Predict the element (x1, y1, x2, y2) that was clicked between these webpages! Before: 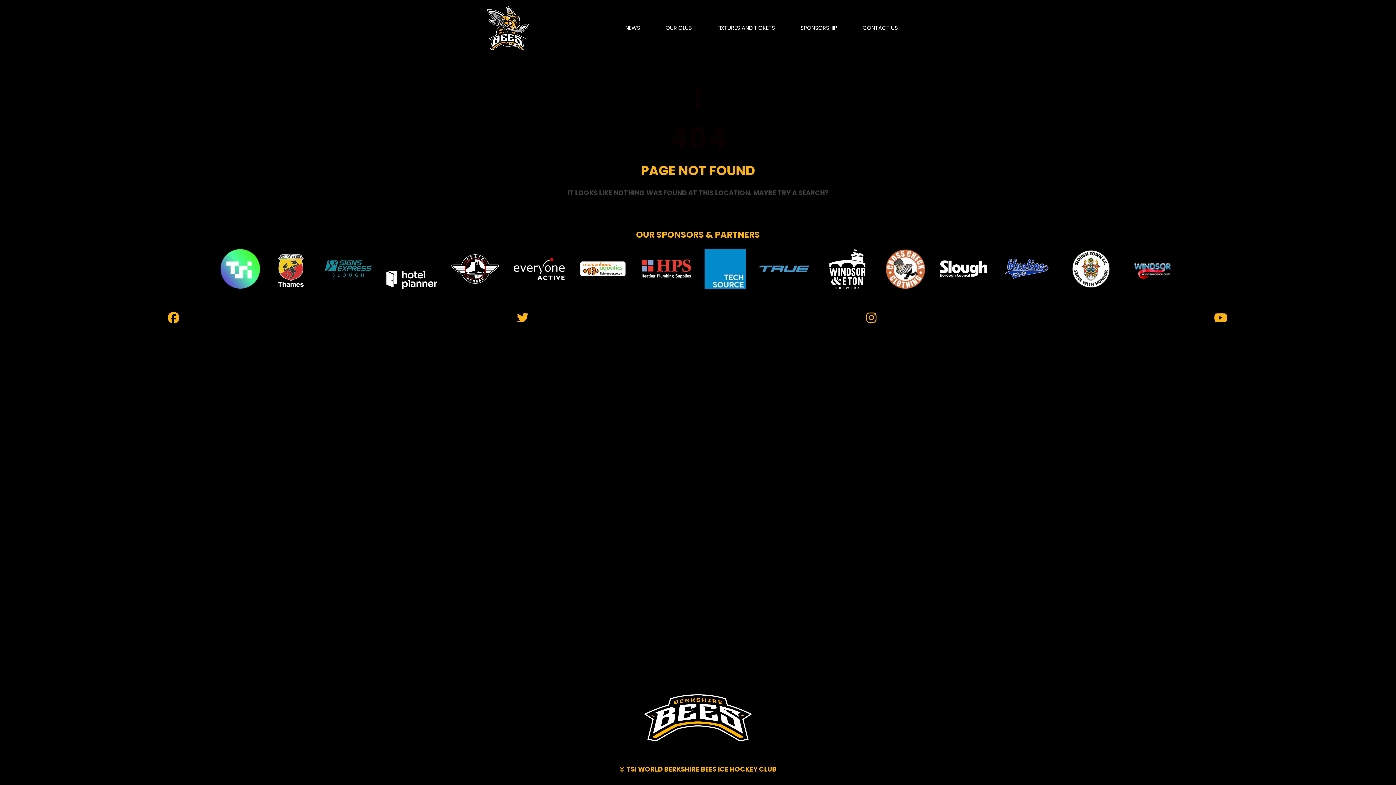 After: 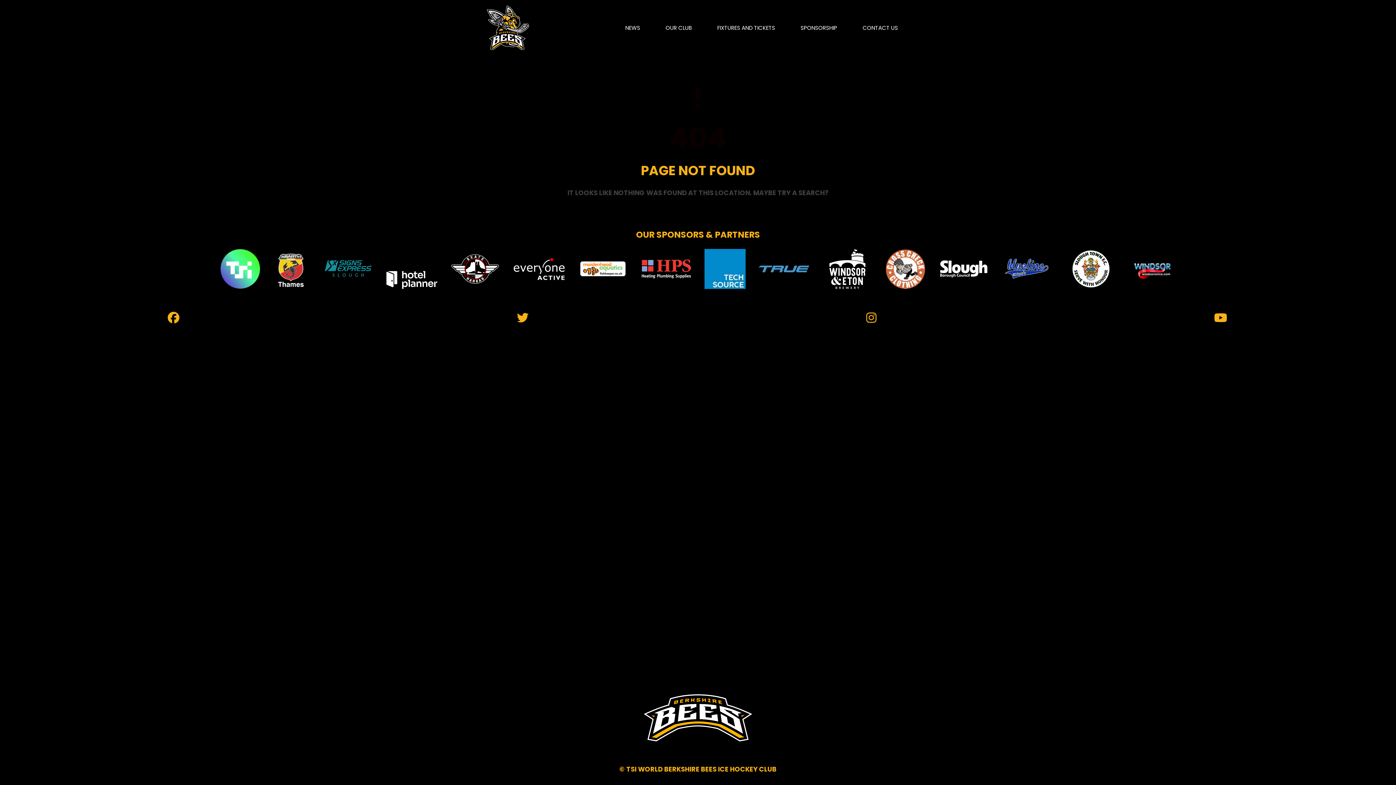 Action: bbox: (1065, 249, 1116, 289)